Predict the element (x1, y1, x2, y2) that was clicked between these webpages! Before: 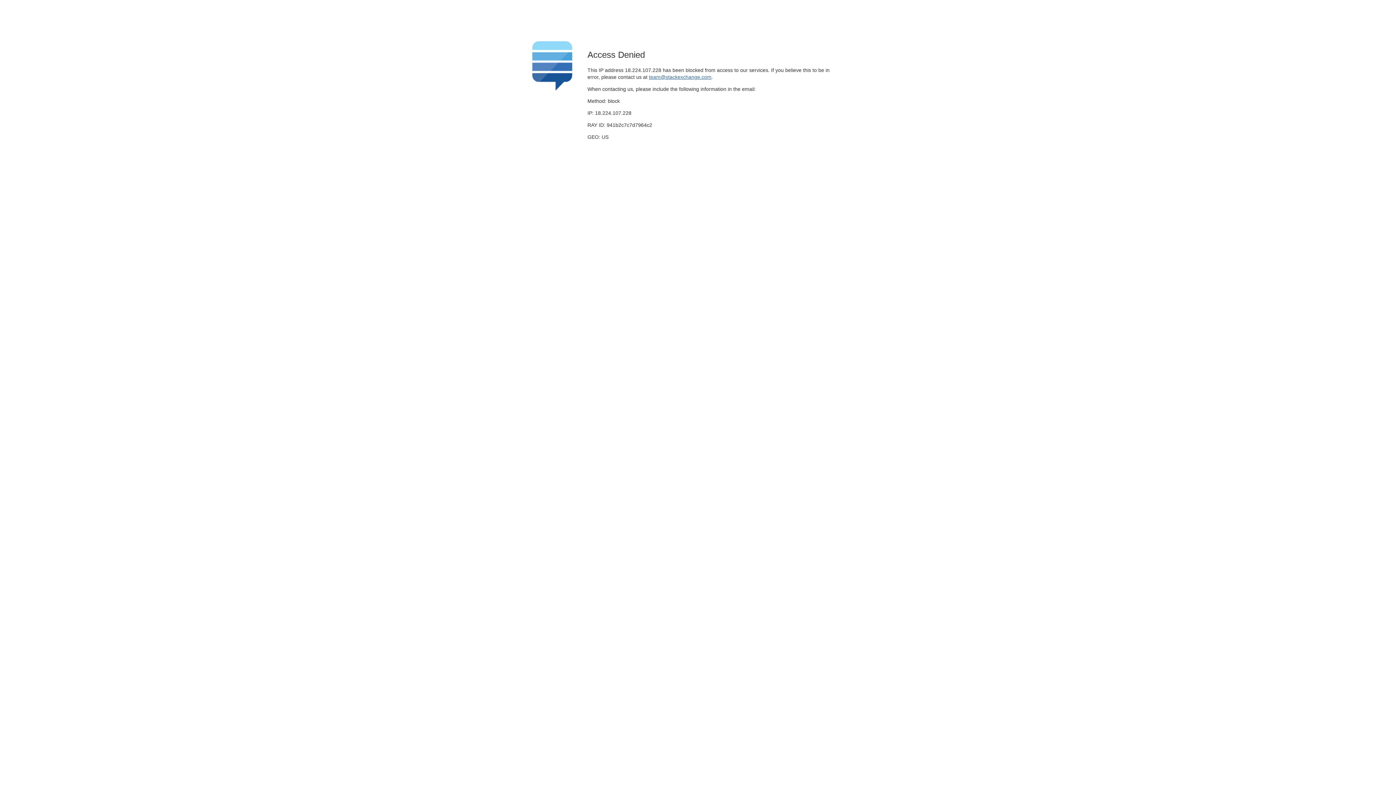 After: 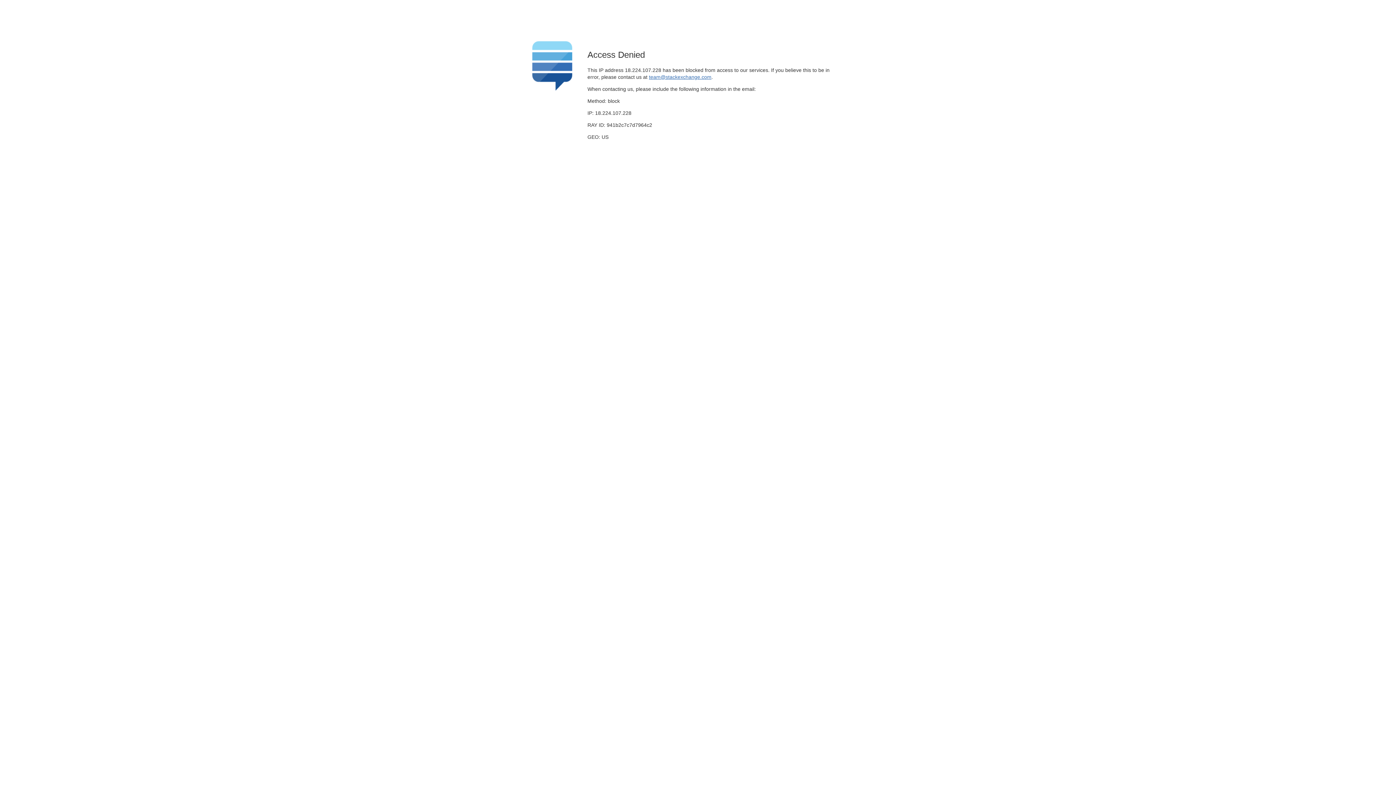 Action: label: team@stackexchange.com bbox: (649, 74, 711, 79)